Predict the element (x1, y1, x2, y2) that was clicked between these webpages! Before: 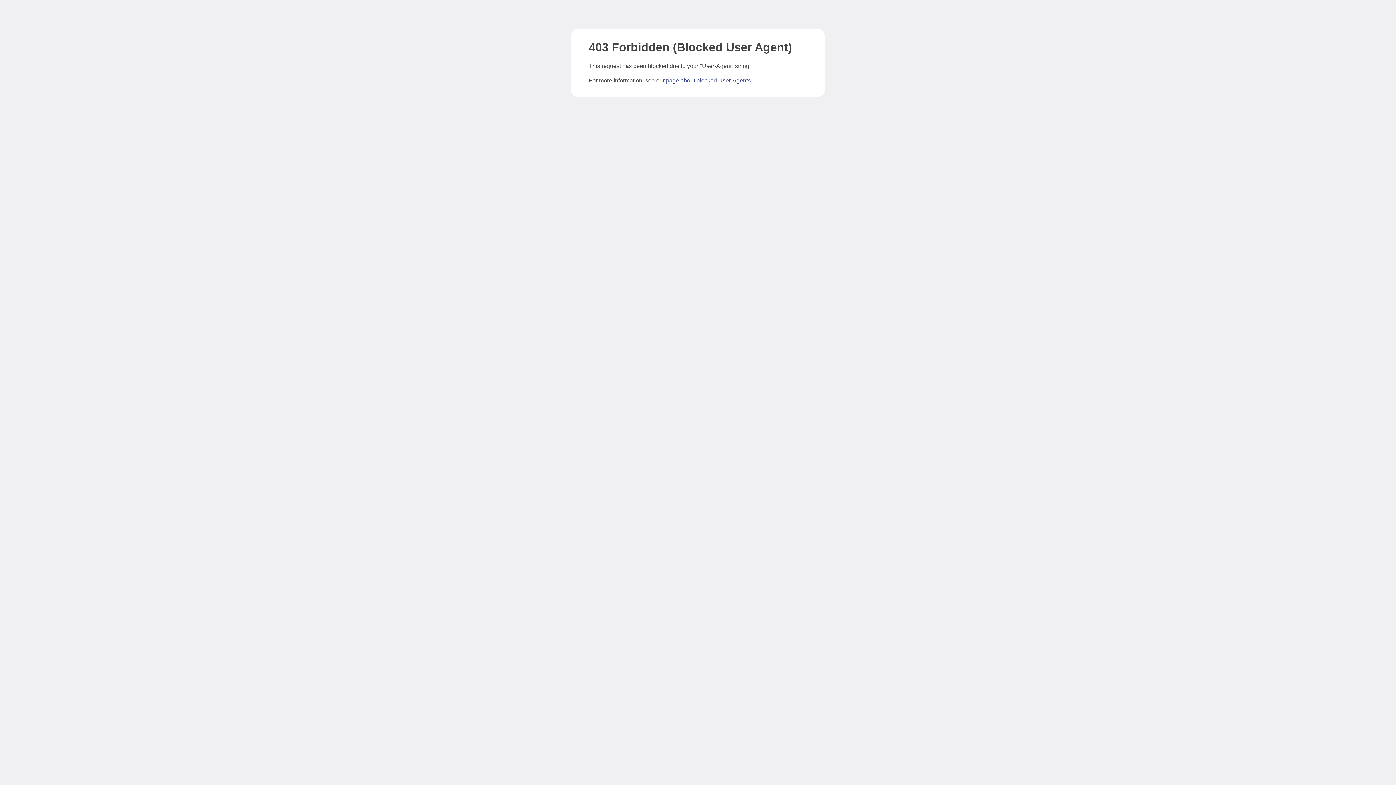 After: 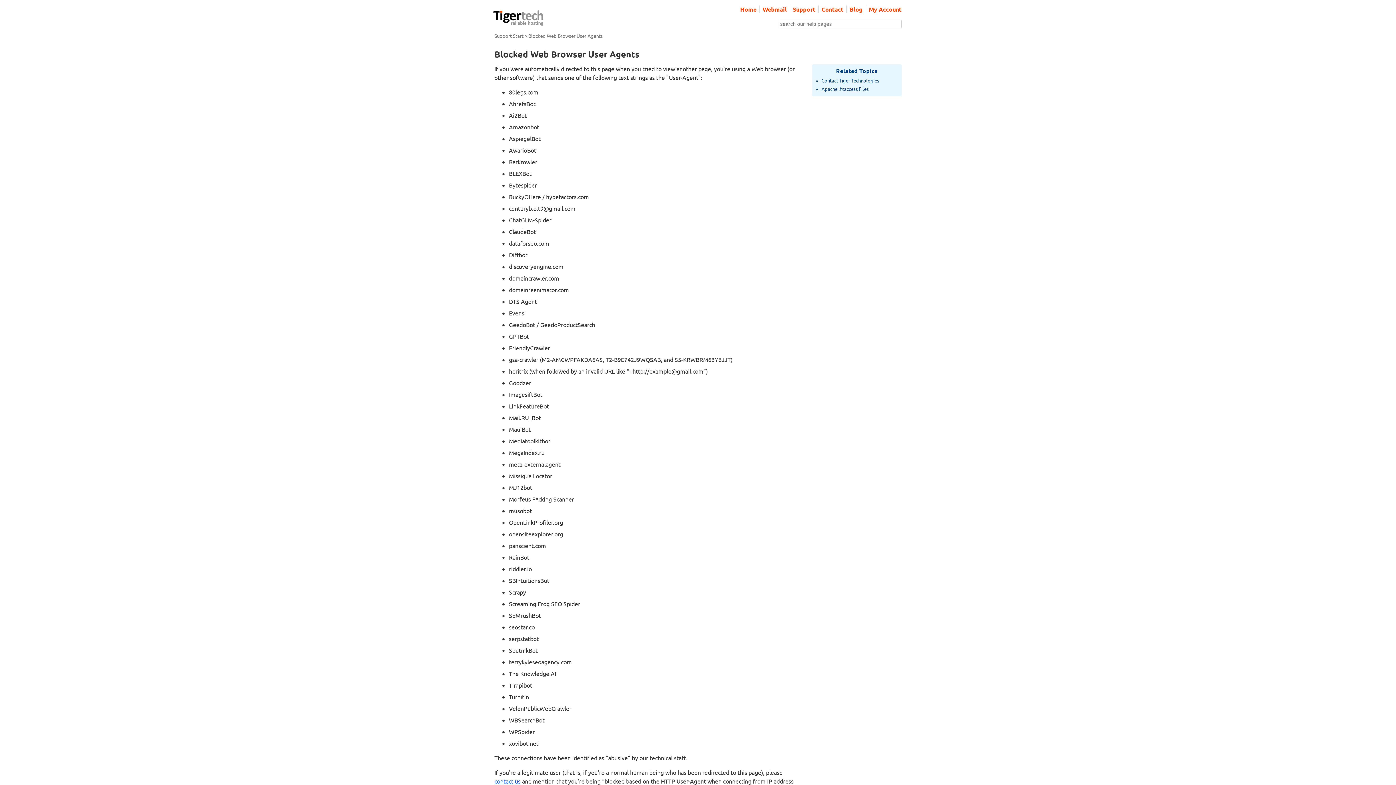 Action: label: page about blocked User-Agents bbox: (666, 77, 750, 83)